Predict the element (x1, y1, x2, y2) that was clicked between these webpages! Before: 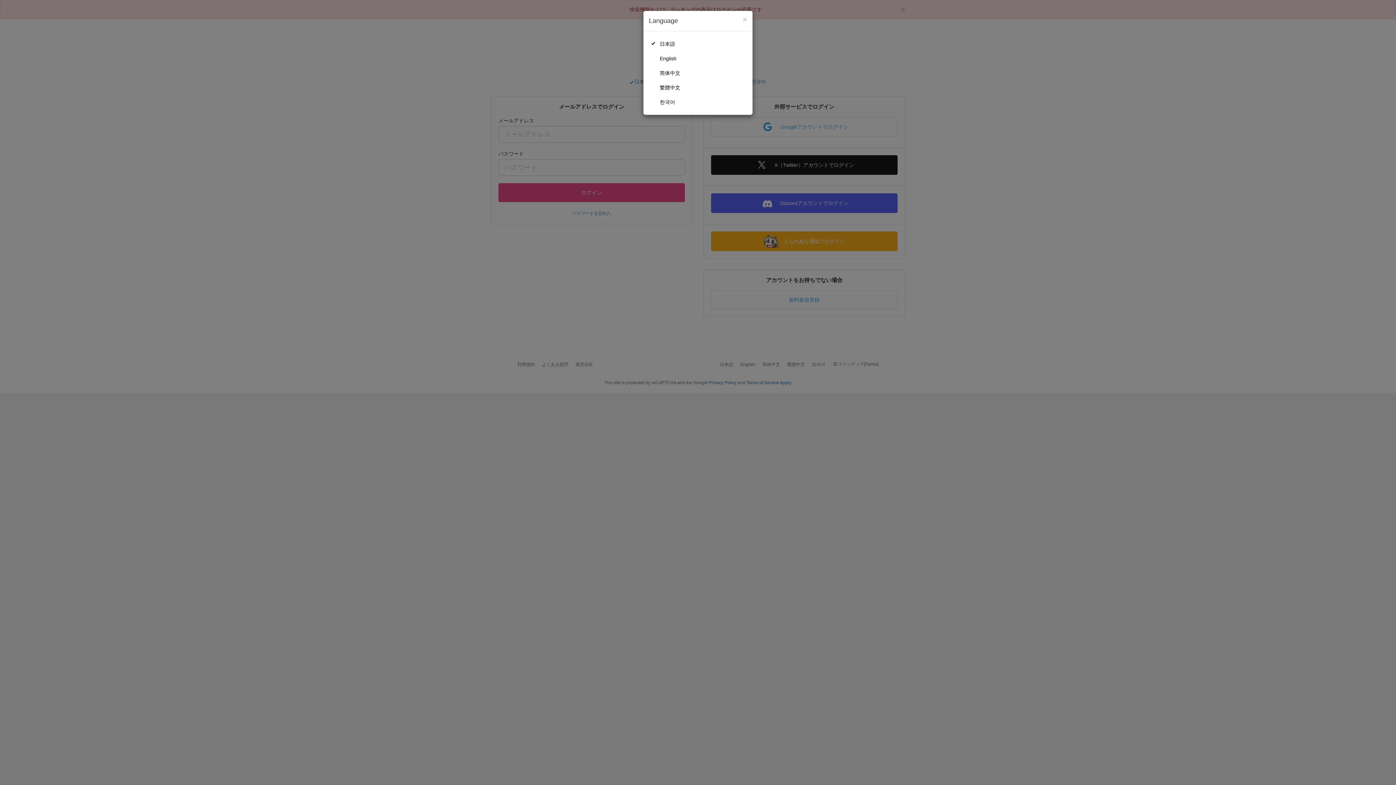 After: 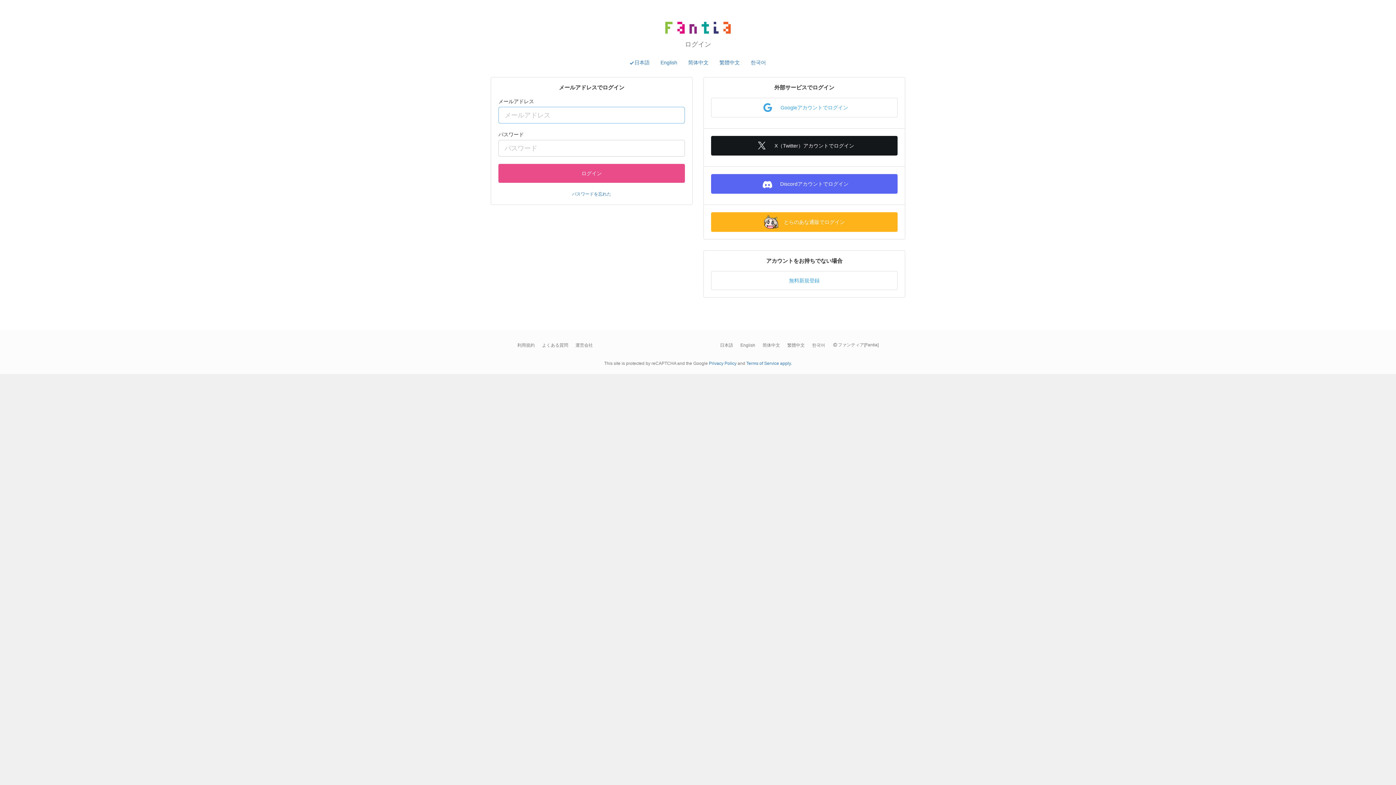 Action: bbox: (649, 36, 747, 51) label: 日本語